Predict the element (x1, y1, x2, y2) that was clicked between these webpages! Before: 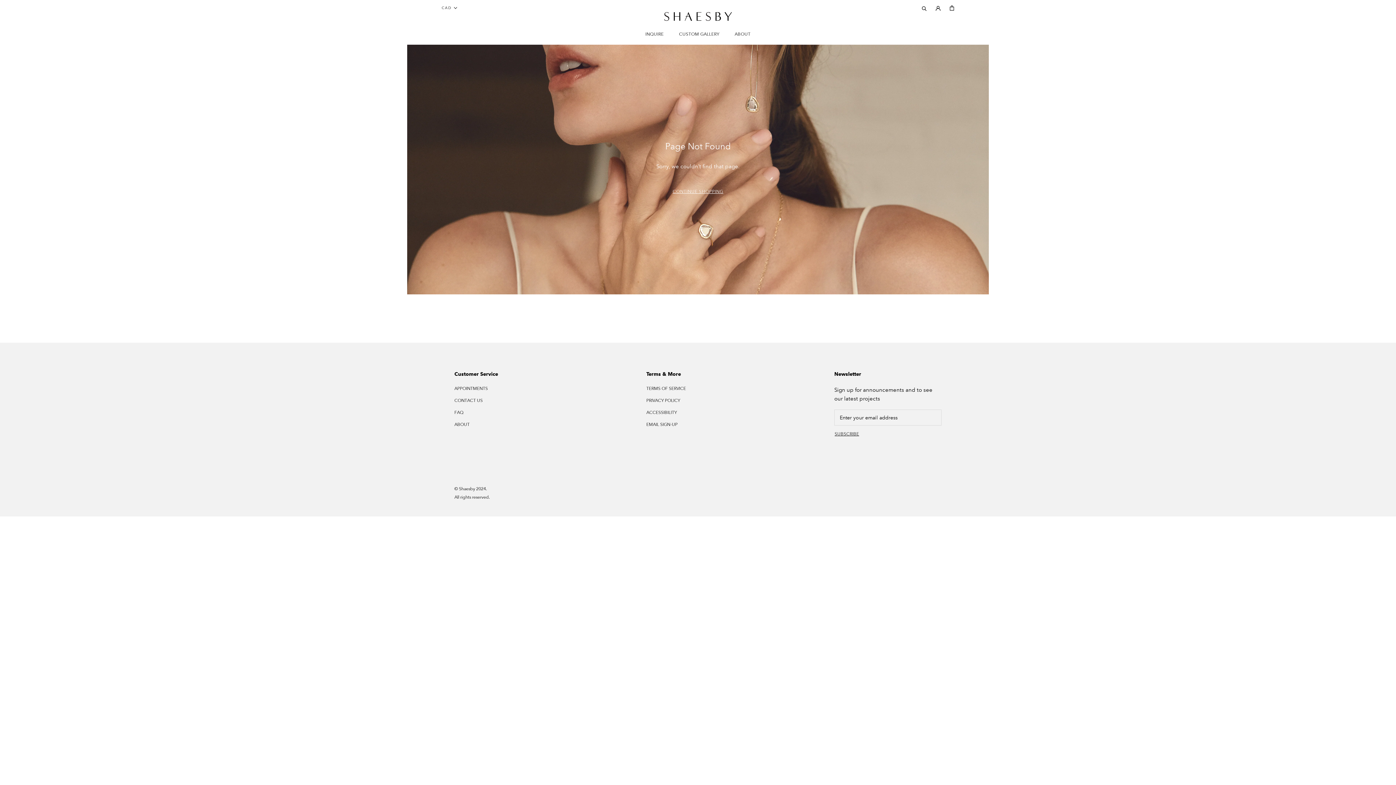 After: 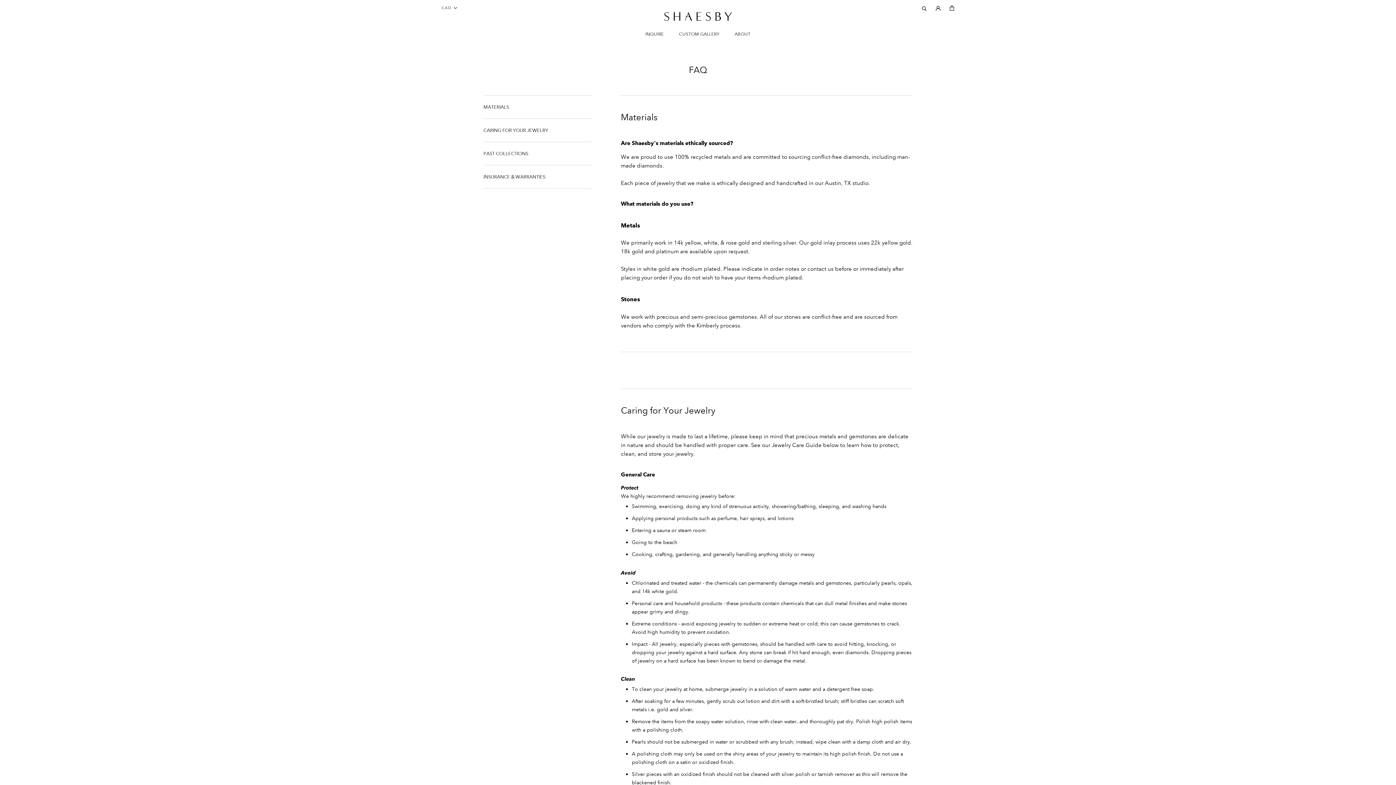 Action: label: FAQ bbox: (454, 409, 498, 416)